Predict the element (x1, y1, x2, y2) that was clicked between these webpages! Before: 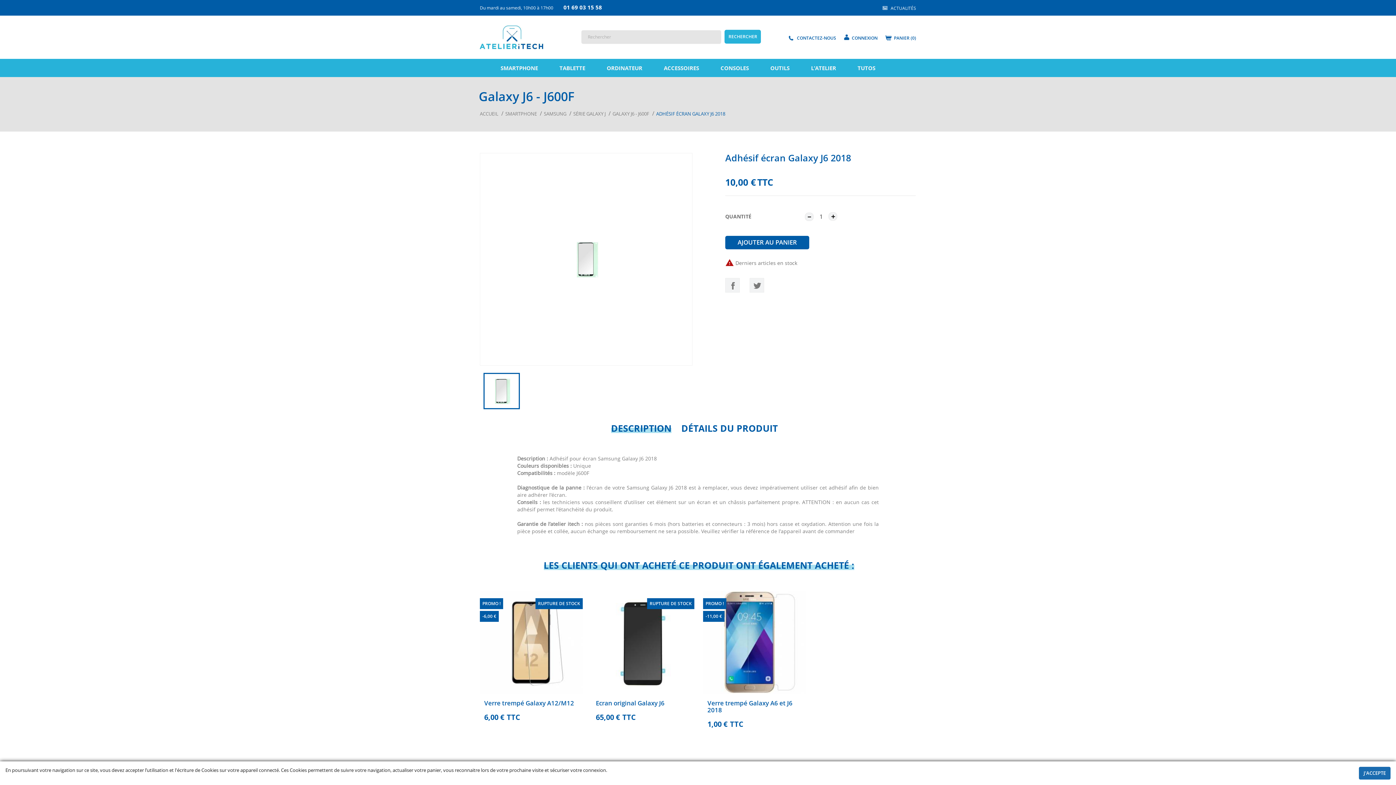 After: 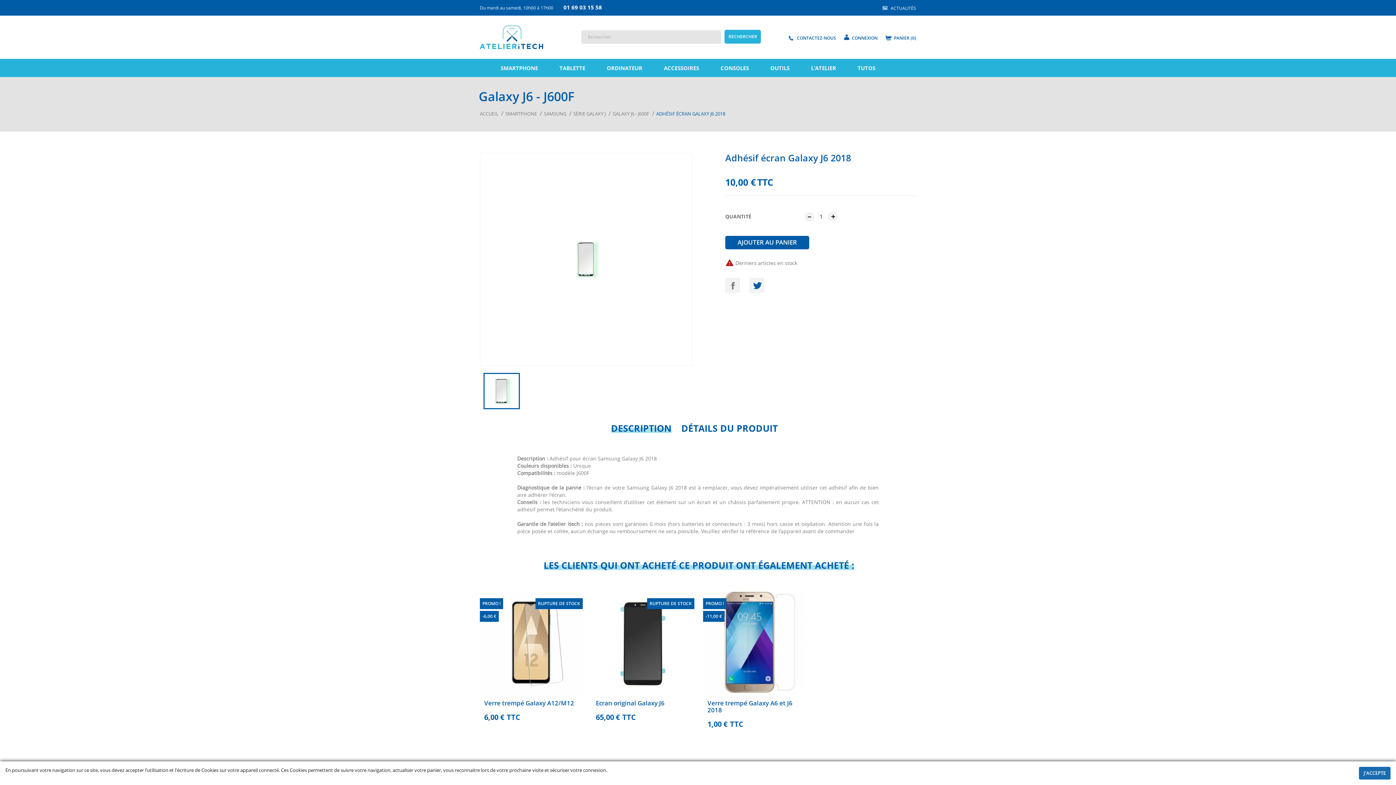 Action: bbox: (750, 278, 764, 292) label: Tweet